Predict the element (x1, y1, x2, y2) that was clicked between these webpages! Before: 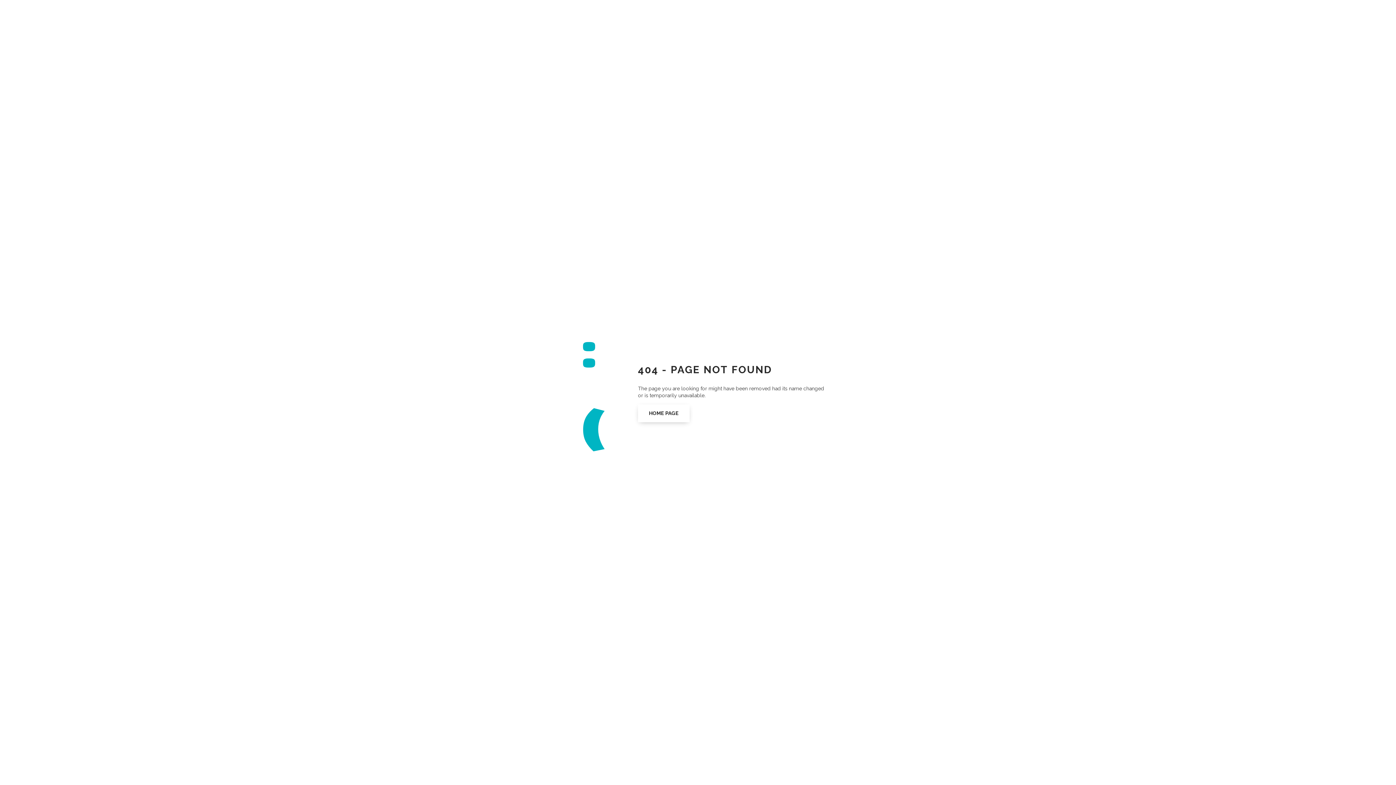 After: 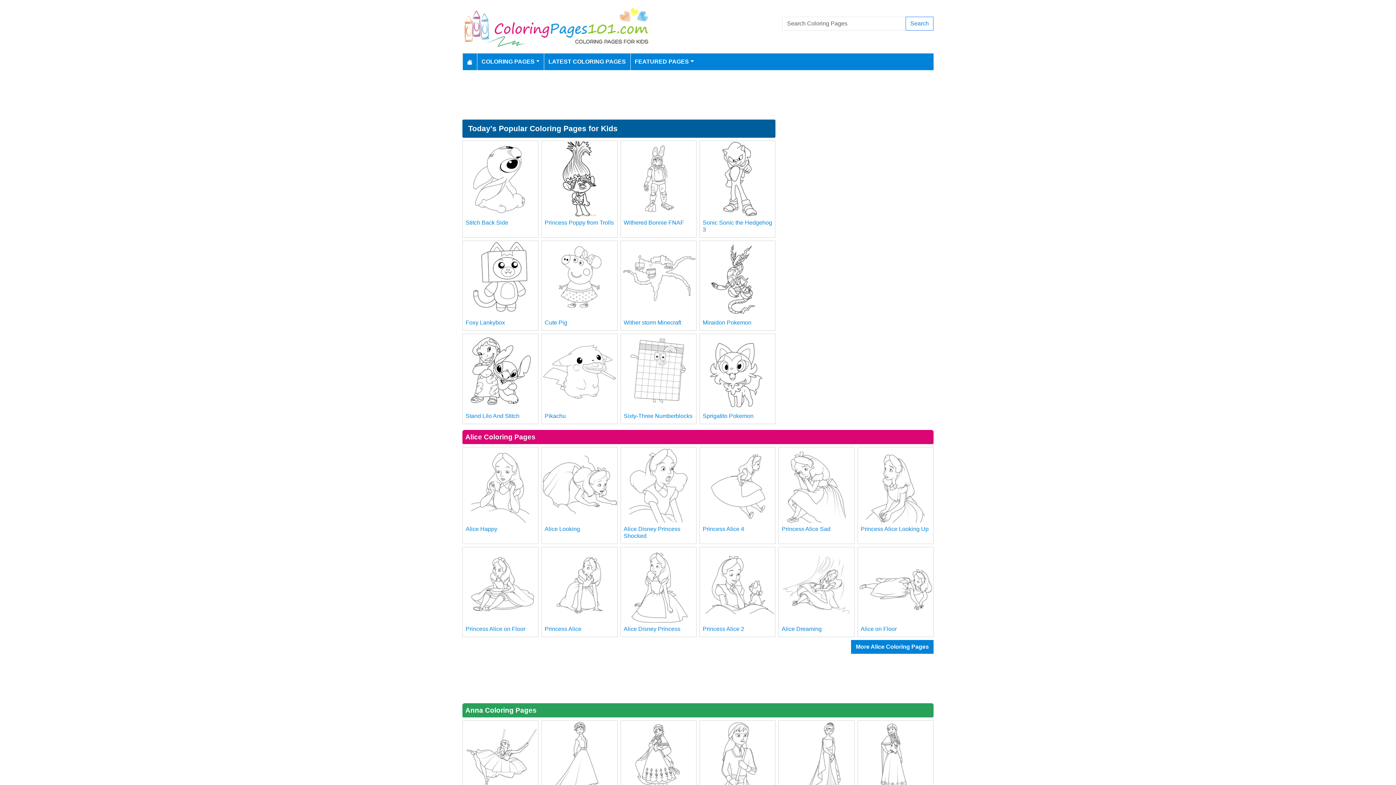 Action: bbox: (638, 404, 689, 422) label: HOME PAGE